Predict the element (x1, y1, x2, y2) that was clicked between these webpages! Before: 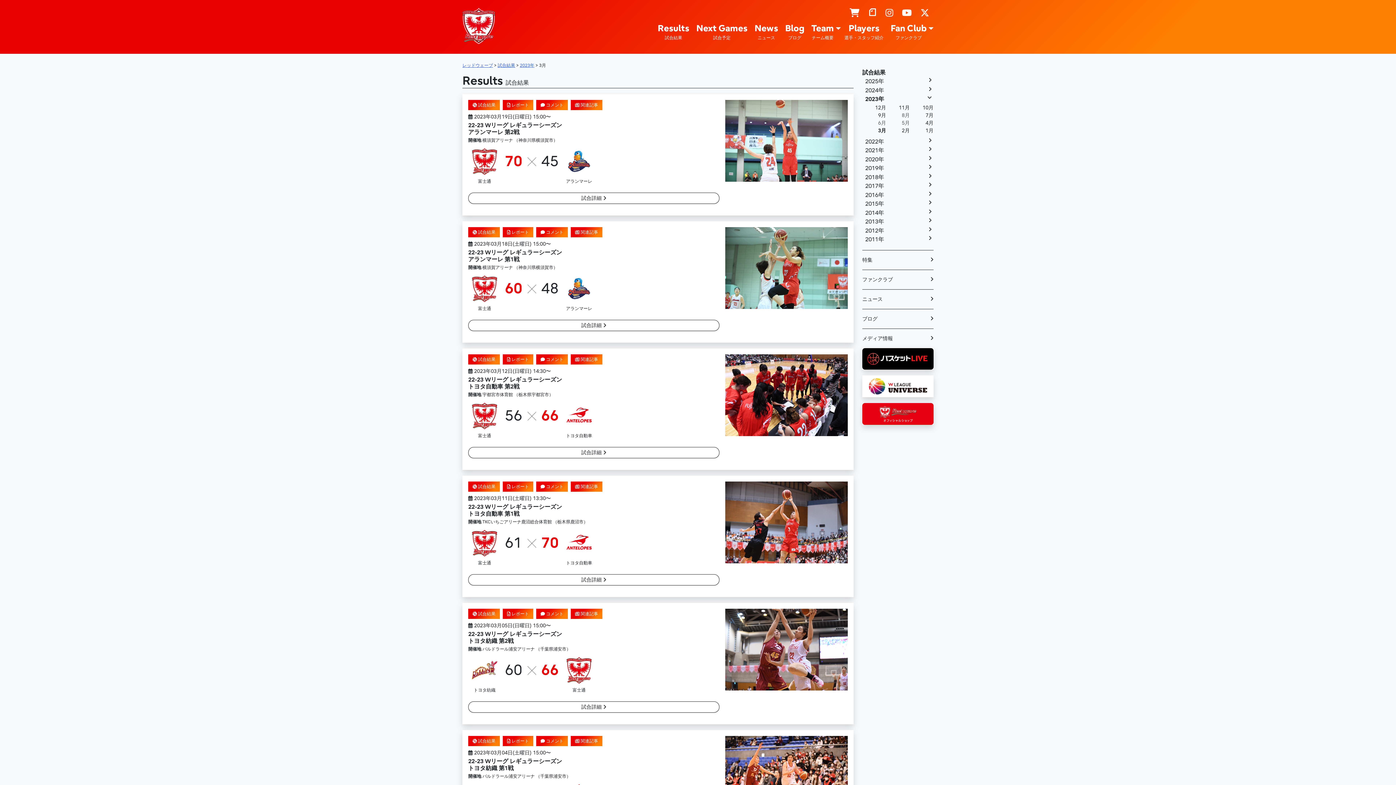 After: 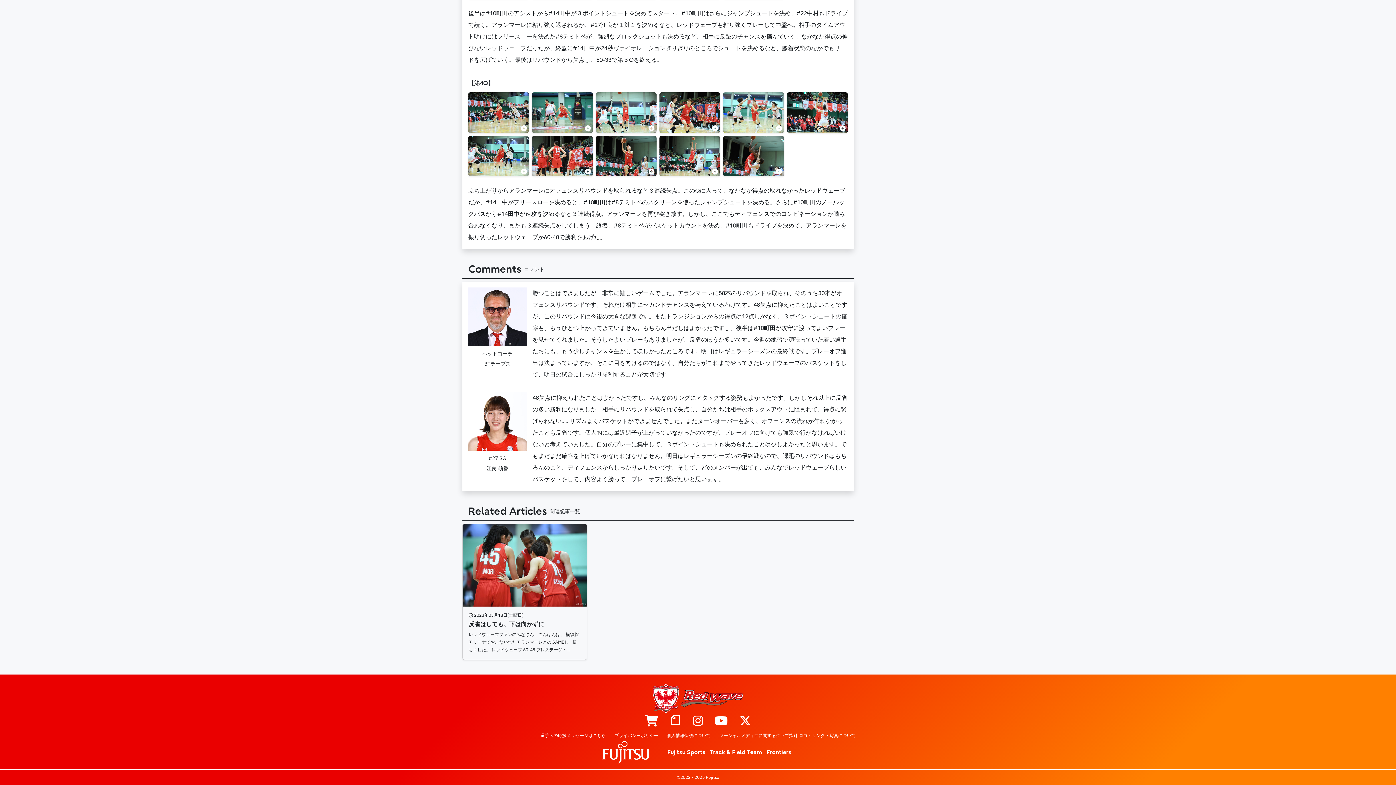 Action: bbox: (570, 227, 602, 237) label:  関連記事